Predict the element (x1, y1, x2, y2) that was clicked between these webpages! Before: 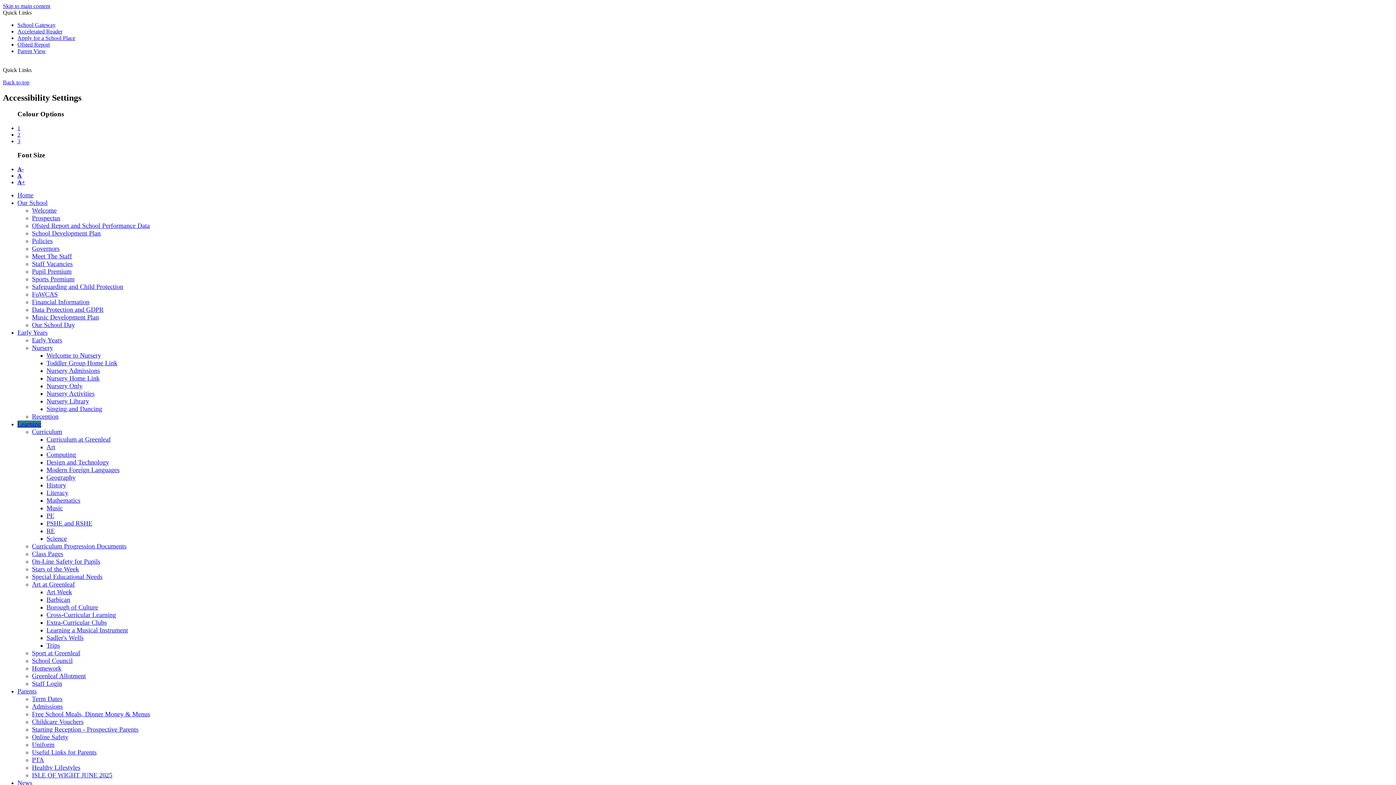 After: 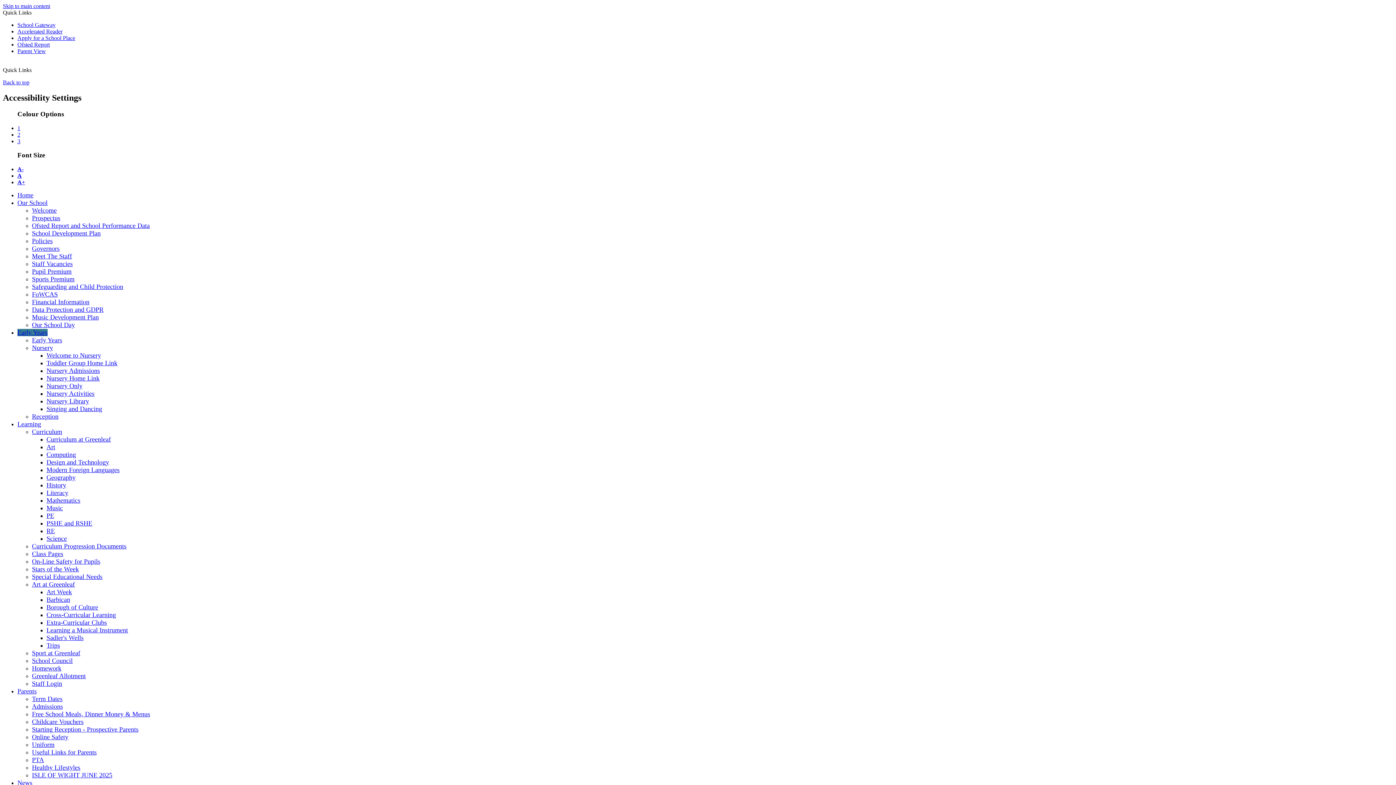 Action: bbox: (46, 374, 99, 382) label: Nursery Home Link